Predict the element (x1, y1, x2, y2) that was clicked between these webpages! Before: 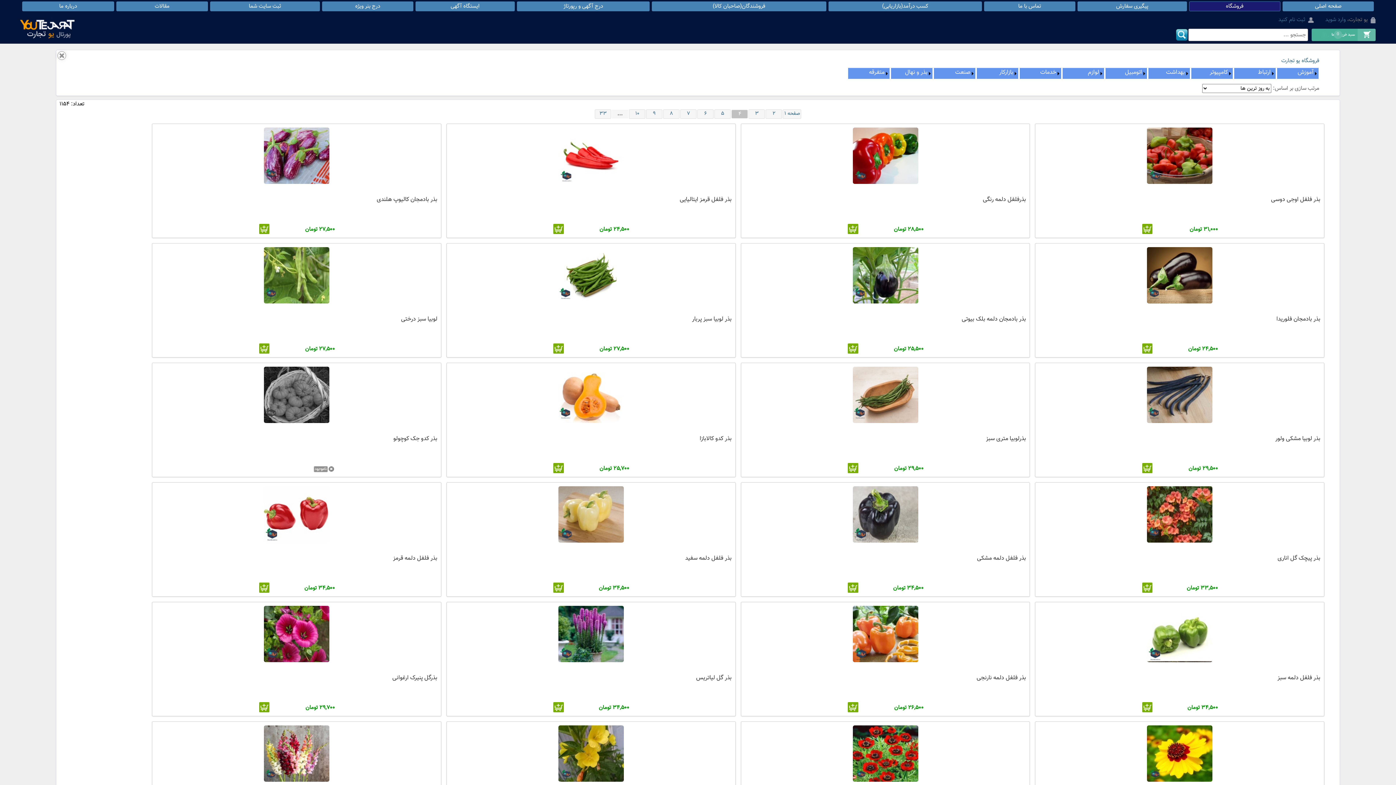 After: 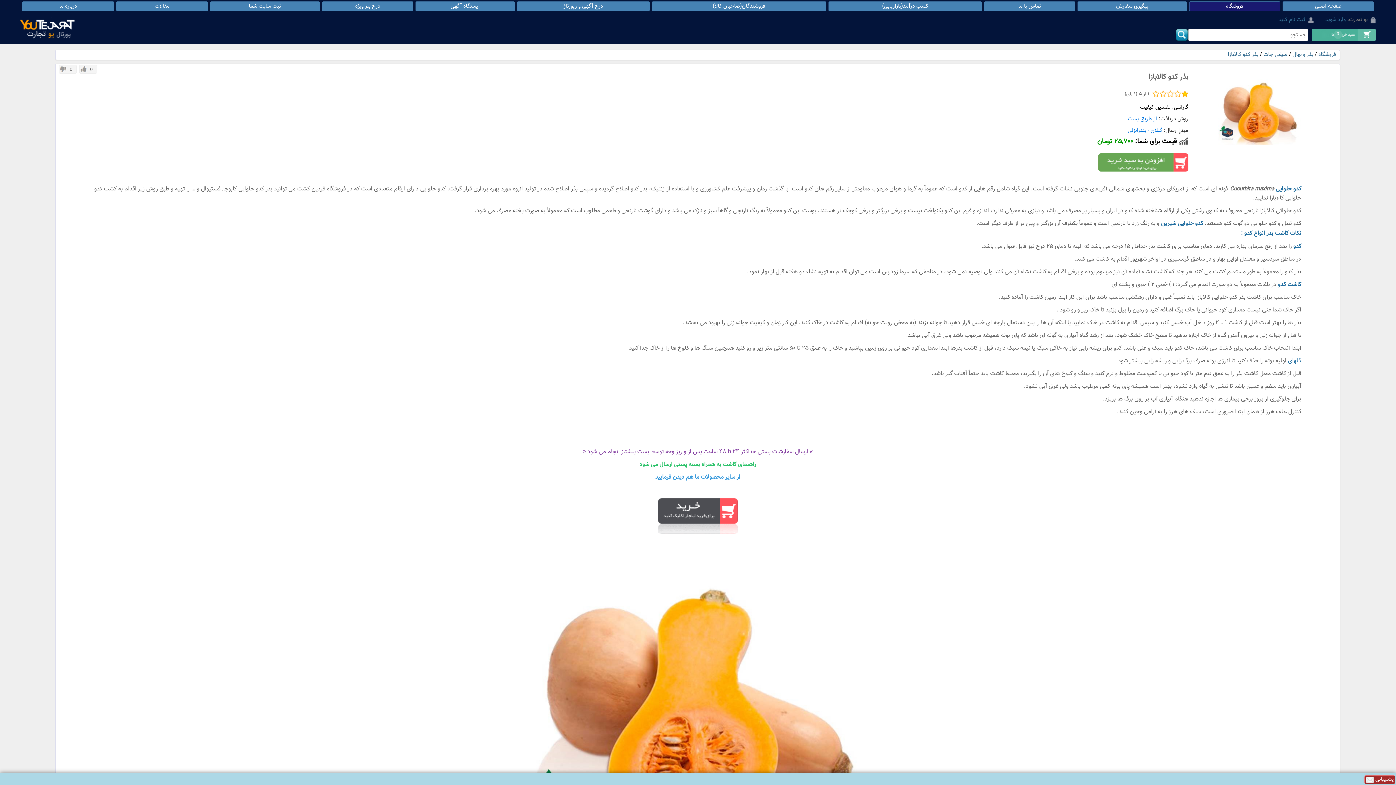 Action: bbox: (699, 434, 731, 443) label: بذر کدو کالابازا